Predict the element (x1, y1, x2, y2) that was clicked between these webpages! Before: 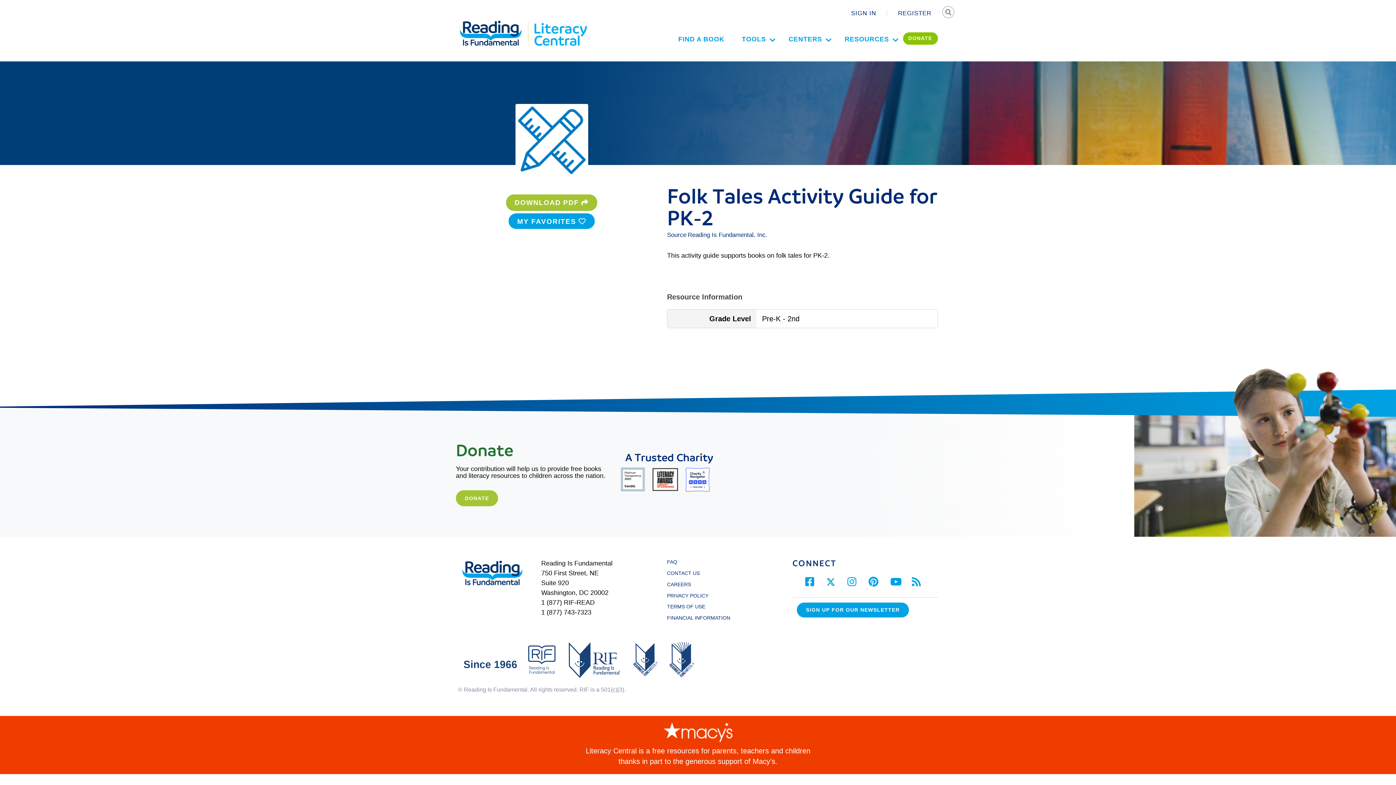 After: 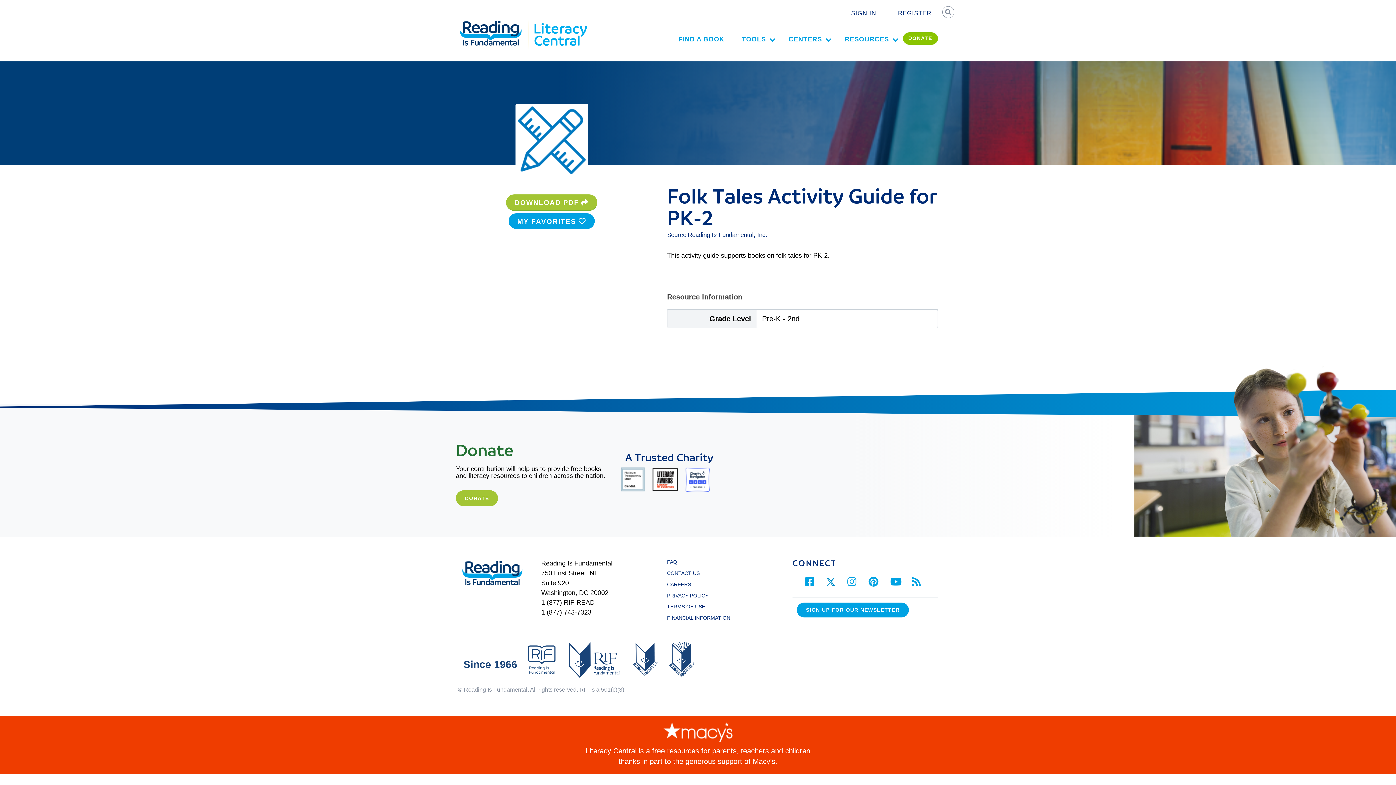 Action: bbox: (826, 578, 835, 584)